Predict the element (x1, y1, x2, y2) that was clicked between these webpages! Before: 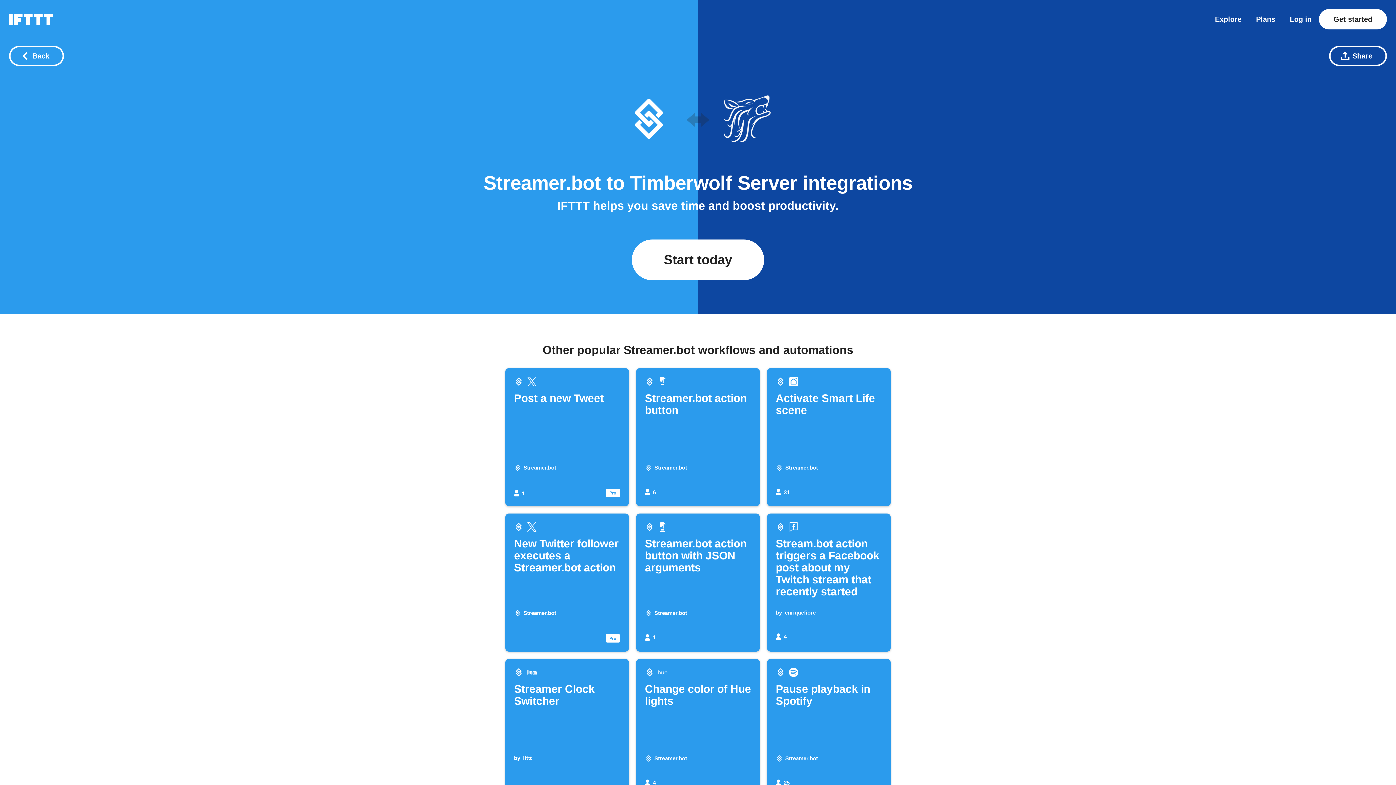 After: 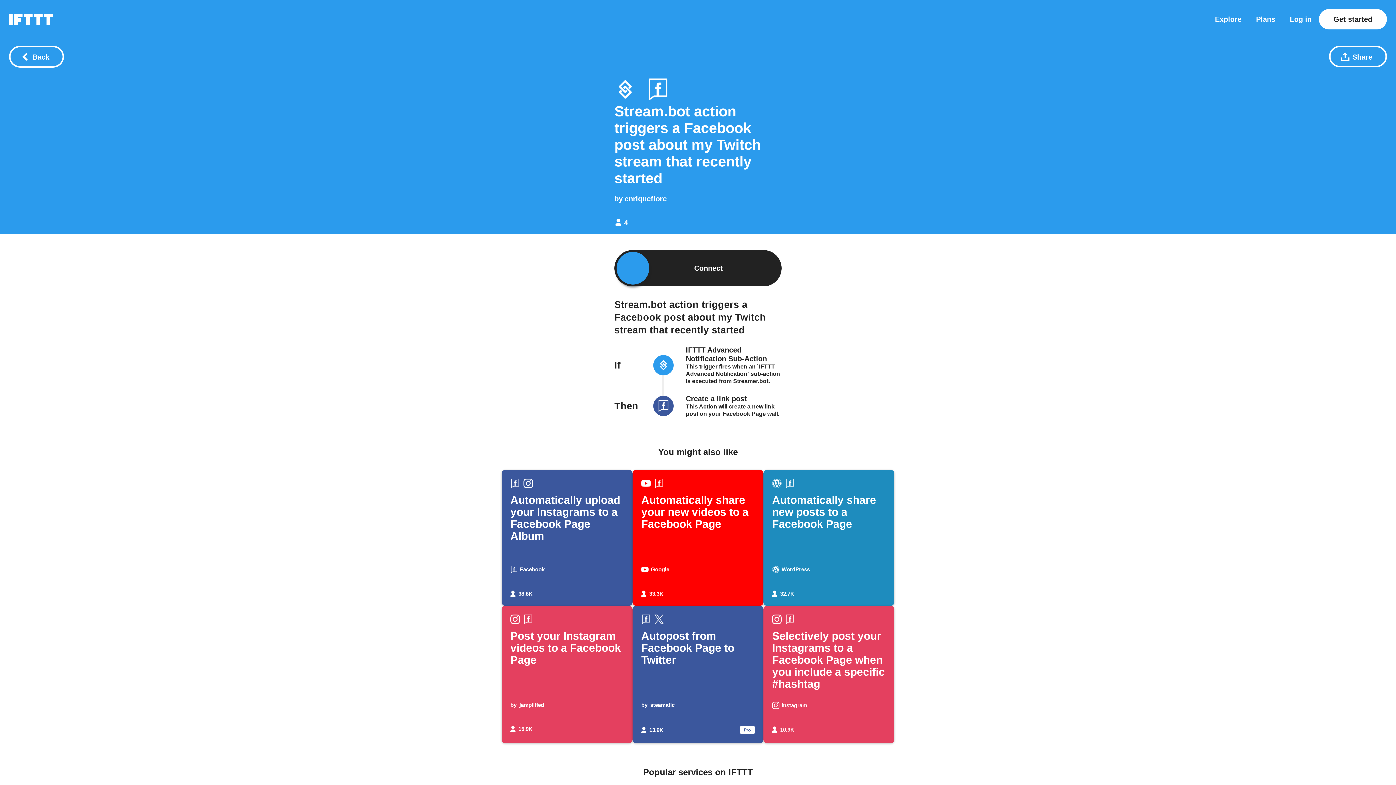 Action: label: Stream.bot action triggers a Facebook post about my Twitch stream that recently started
by enriquefiore
4 bbox: (767, 513, 890, 651)